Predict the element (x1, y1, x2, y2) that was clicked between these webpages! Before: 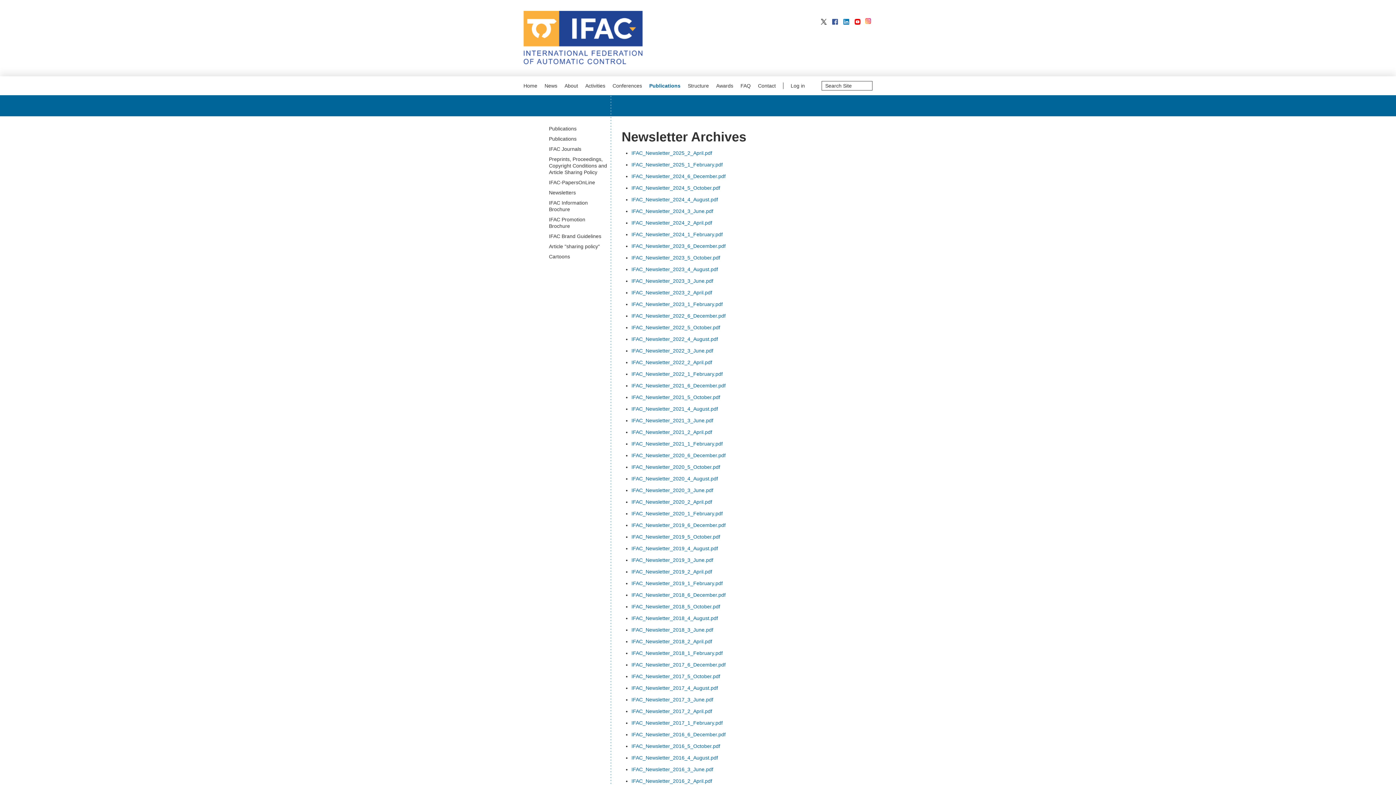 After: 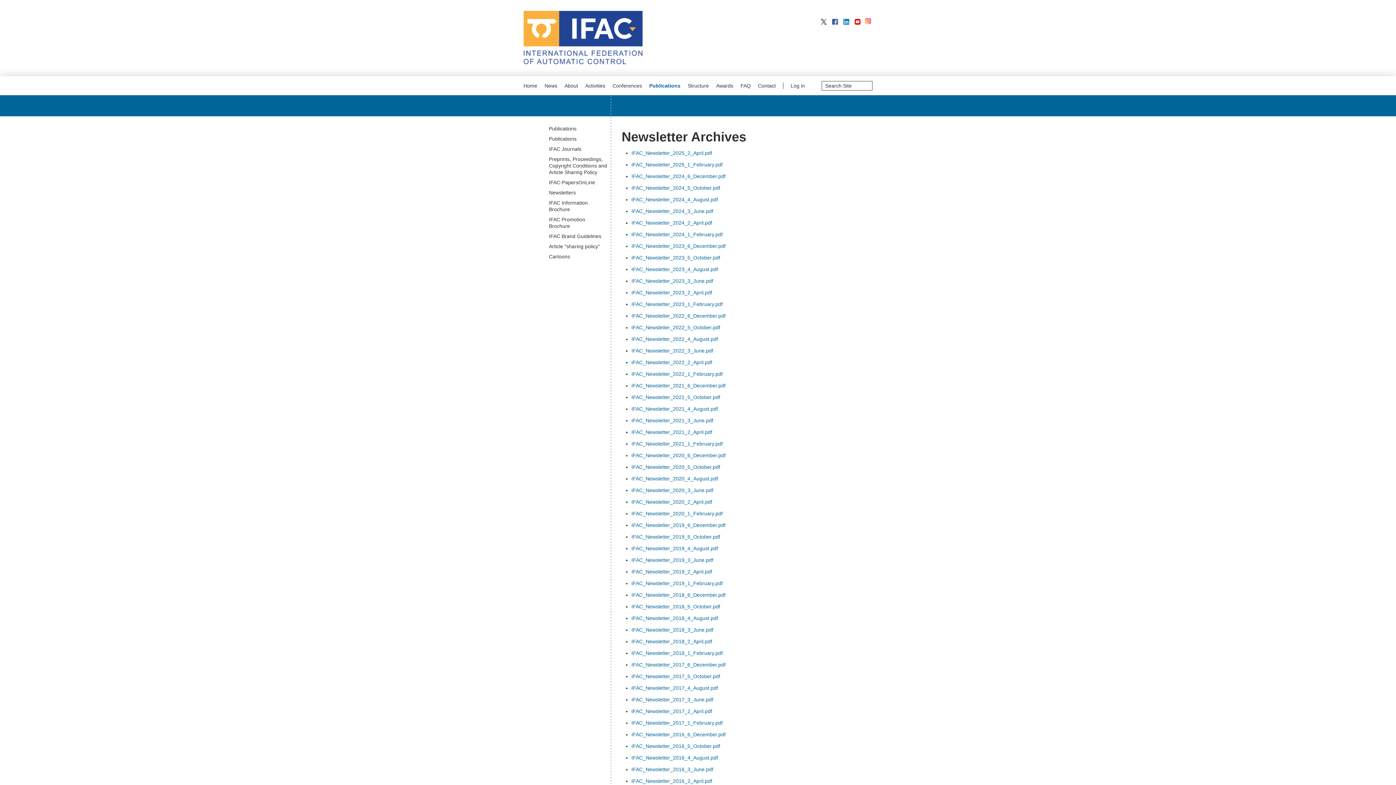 Action: label: IFAC_Newsletter_2017_6_December.pdf bbox: (631, 662, 725, 667)